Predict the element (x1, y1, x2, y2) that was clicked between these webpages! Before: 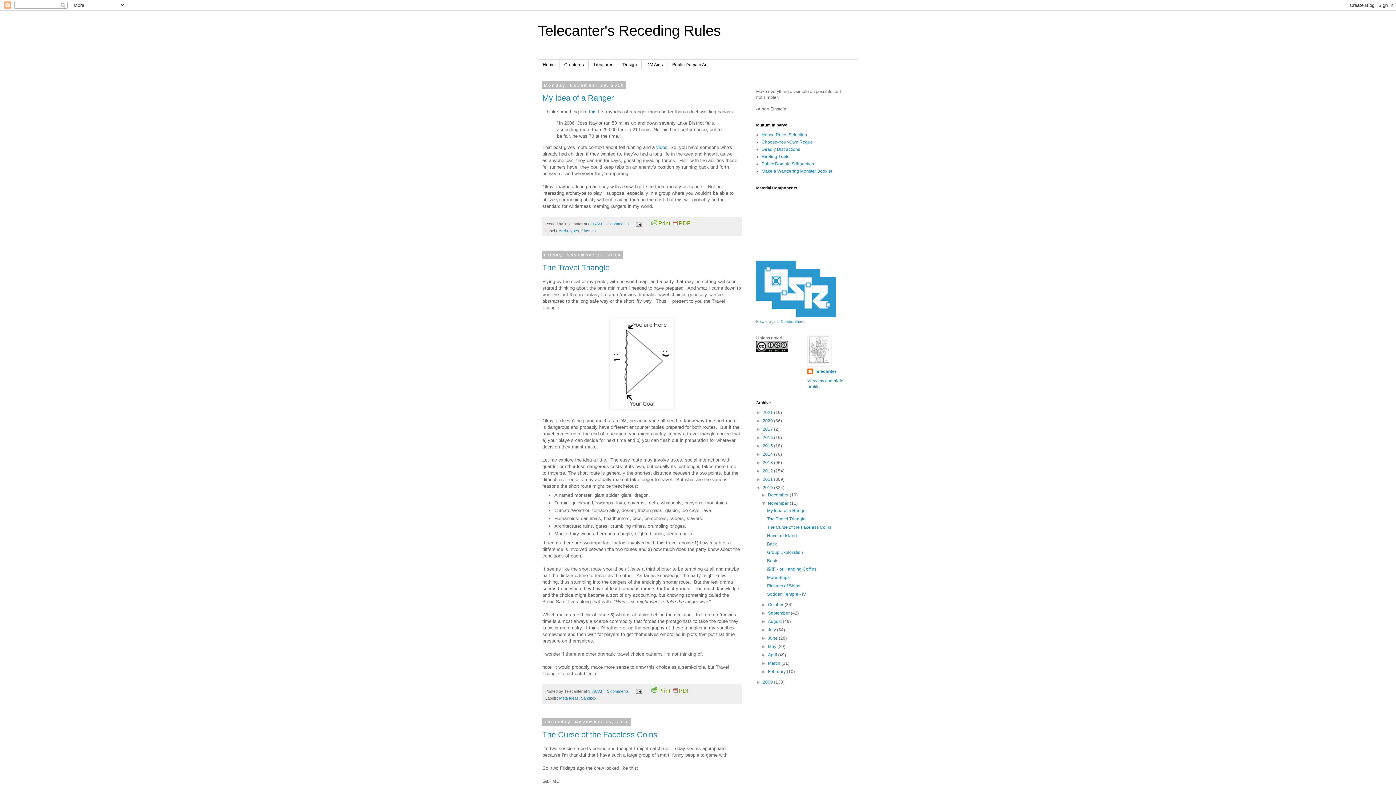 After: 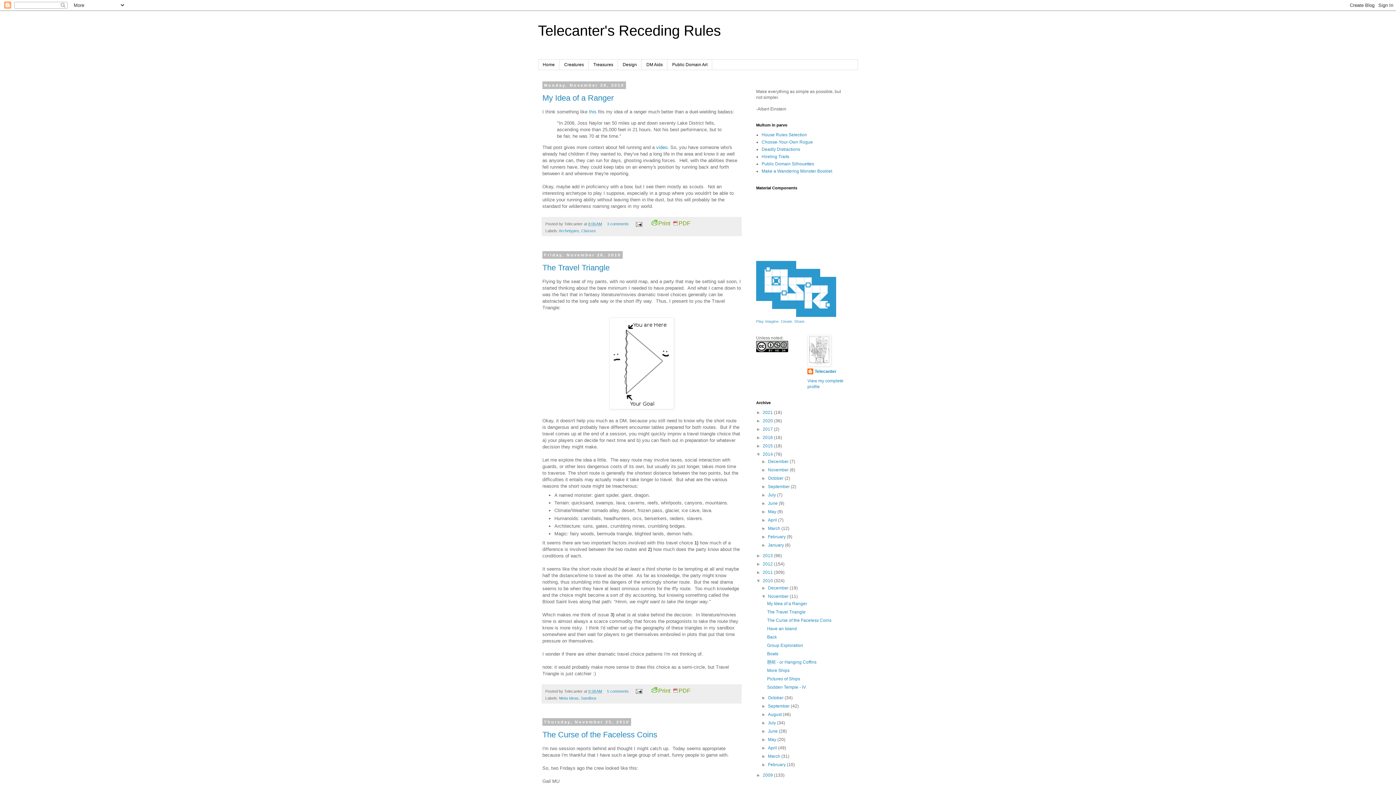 Action: label: ►   bbox: (756, 452, 762, 457)